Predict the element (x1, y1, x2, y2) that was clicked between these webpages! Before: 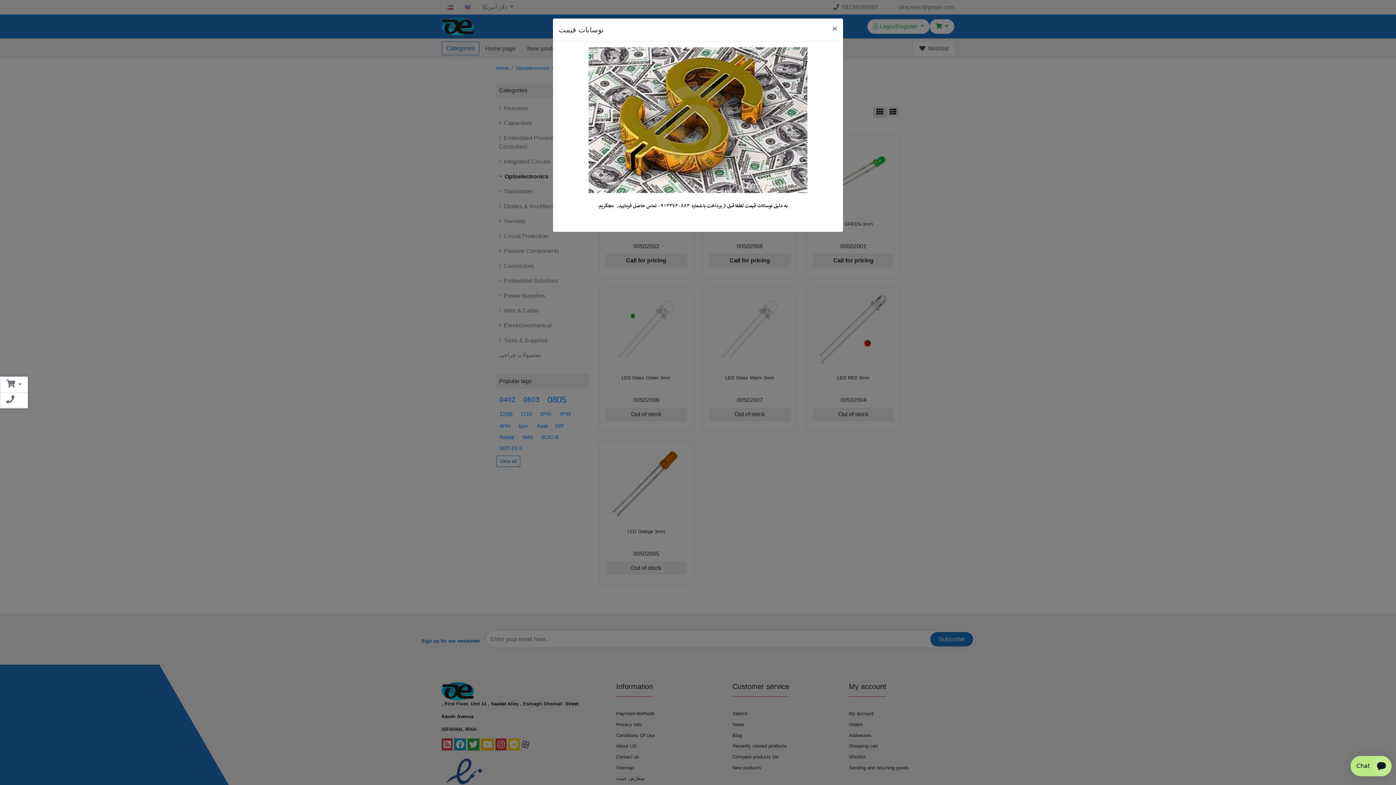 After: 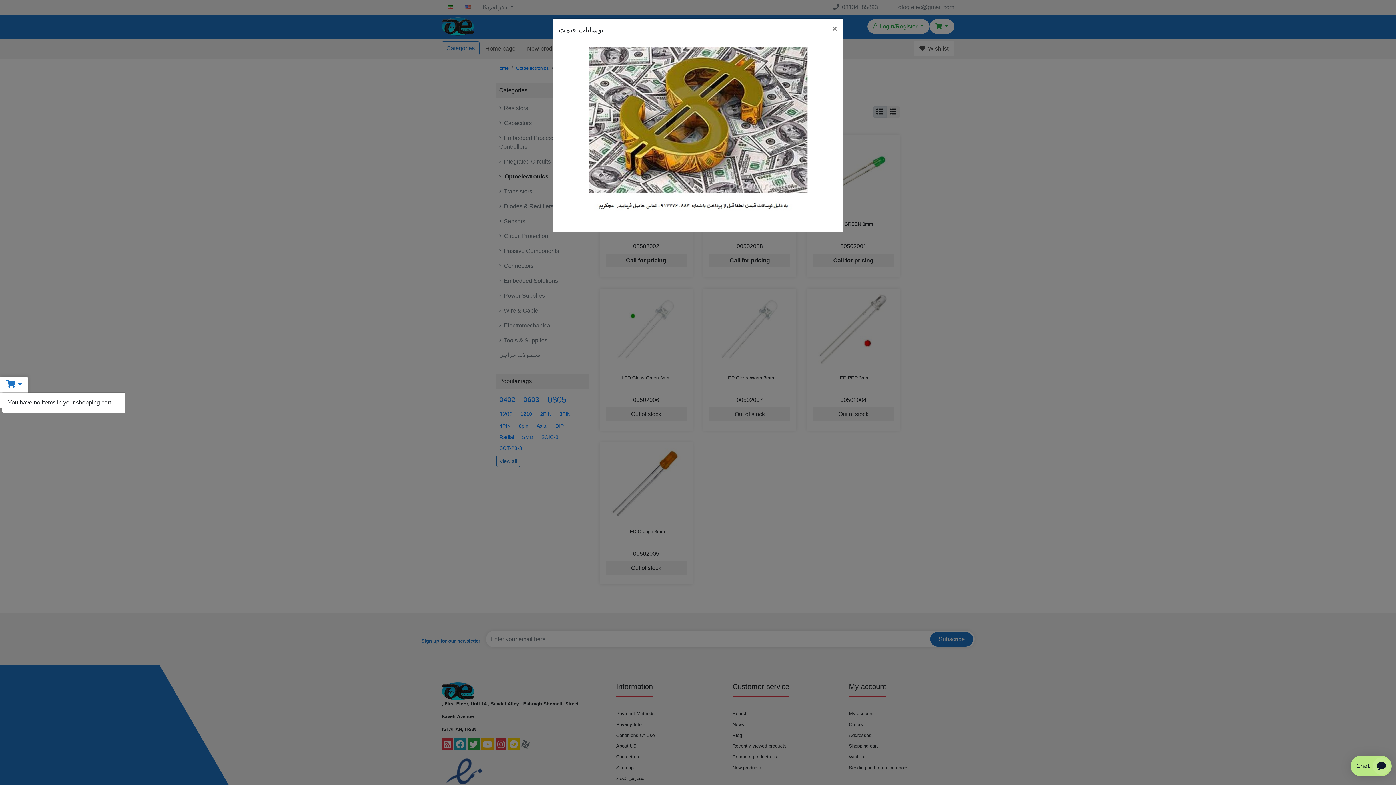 Action: bbox: (0, 377, 27, 392) label: Shopping cart
 